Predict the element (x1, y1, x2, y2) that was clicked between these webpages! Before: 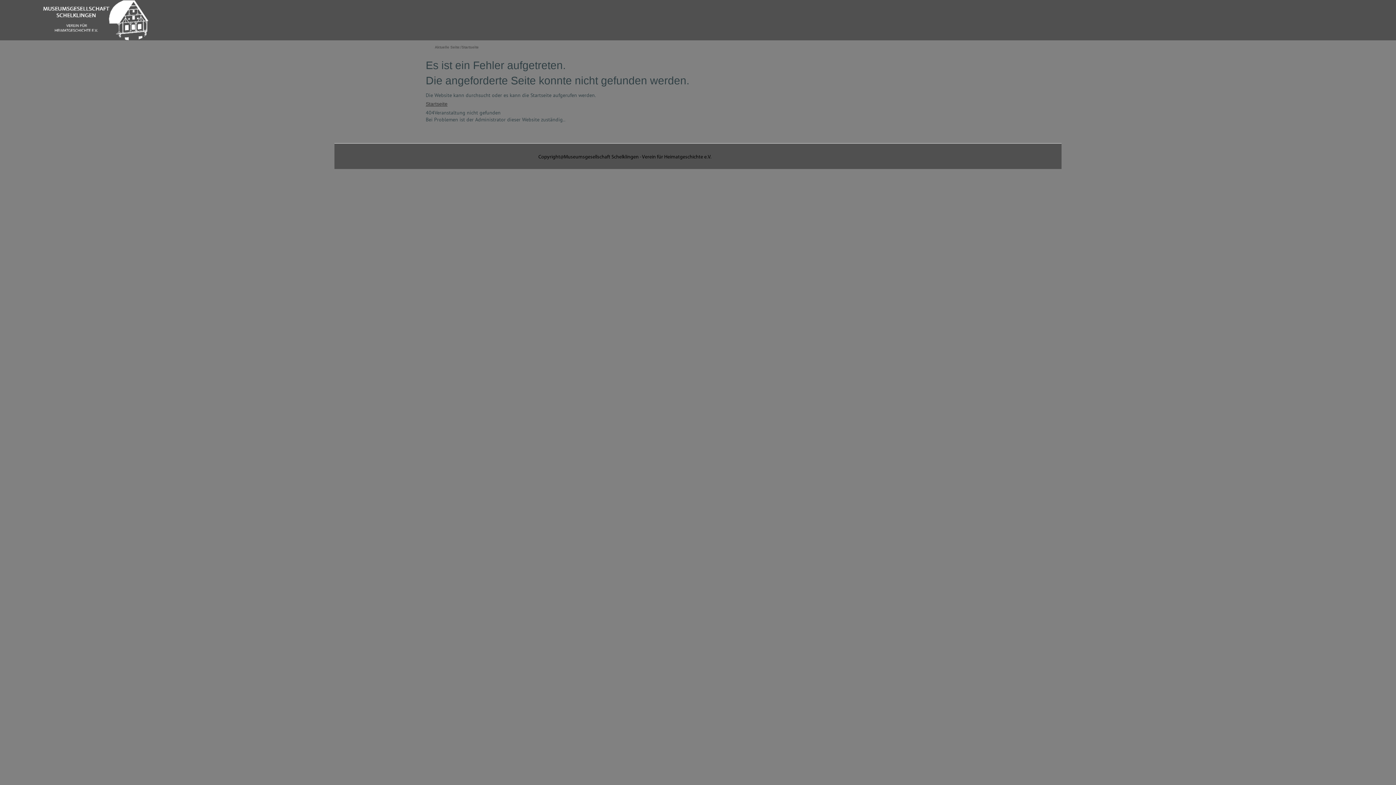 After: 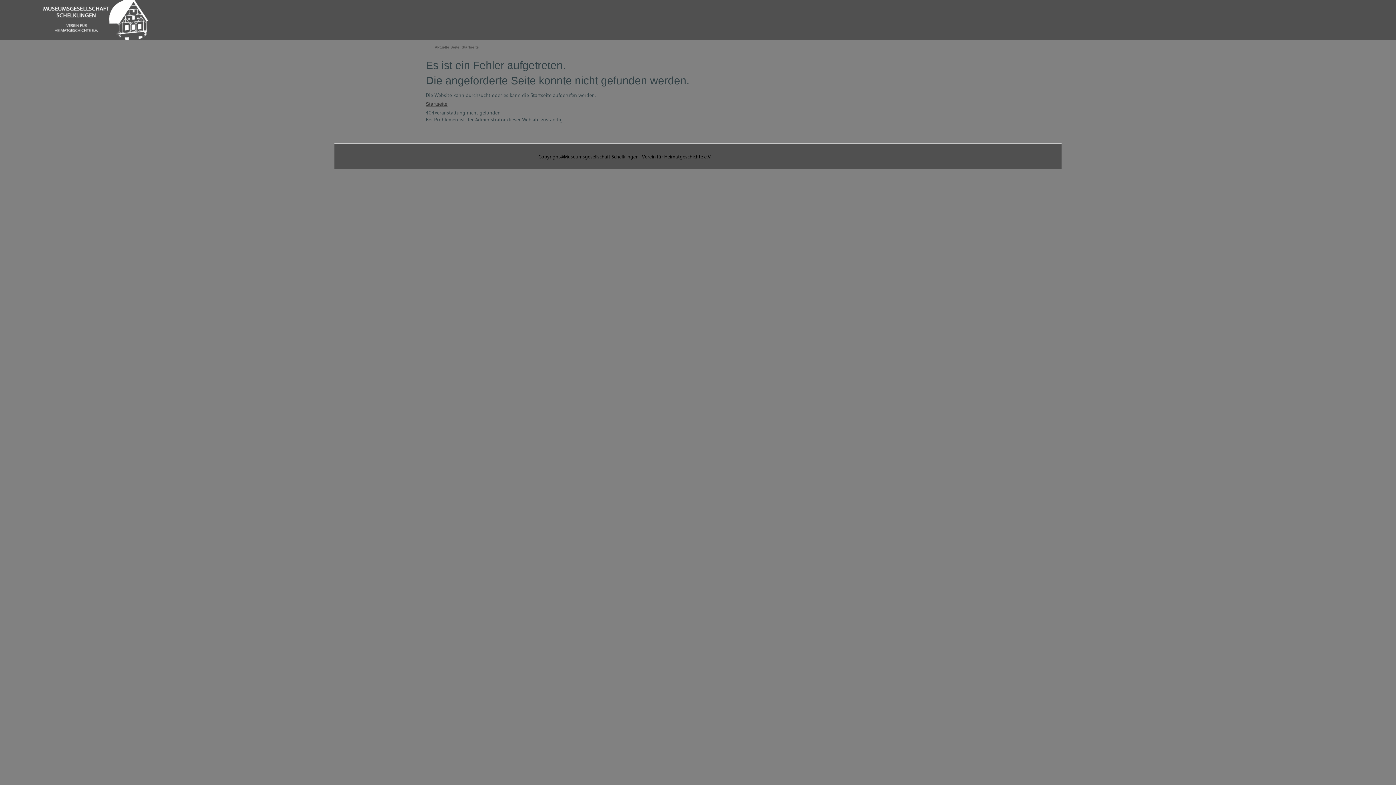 Action: label: Copyright@Museumsgesellschaft Schelklingen - Verein für Heimatgeschichte e.V. bbox: (538, 154, 711, 159)